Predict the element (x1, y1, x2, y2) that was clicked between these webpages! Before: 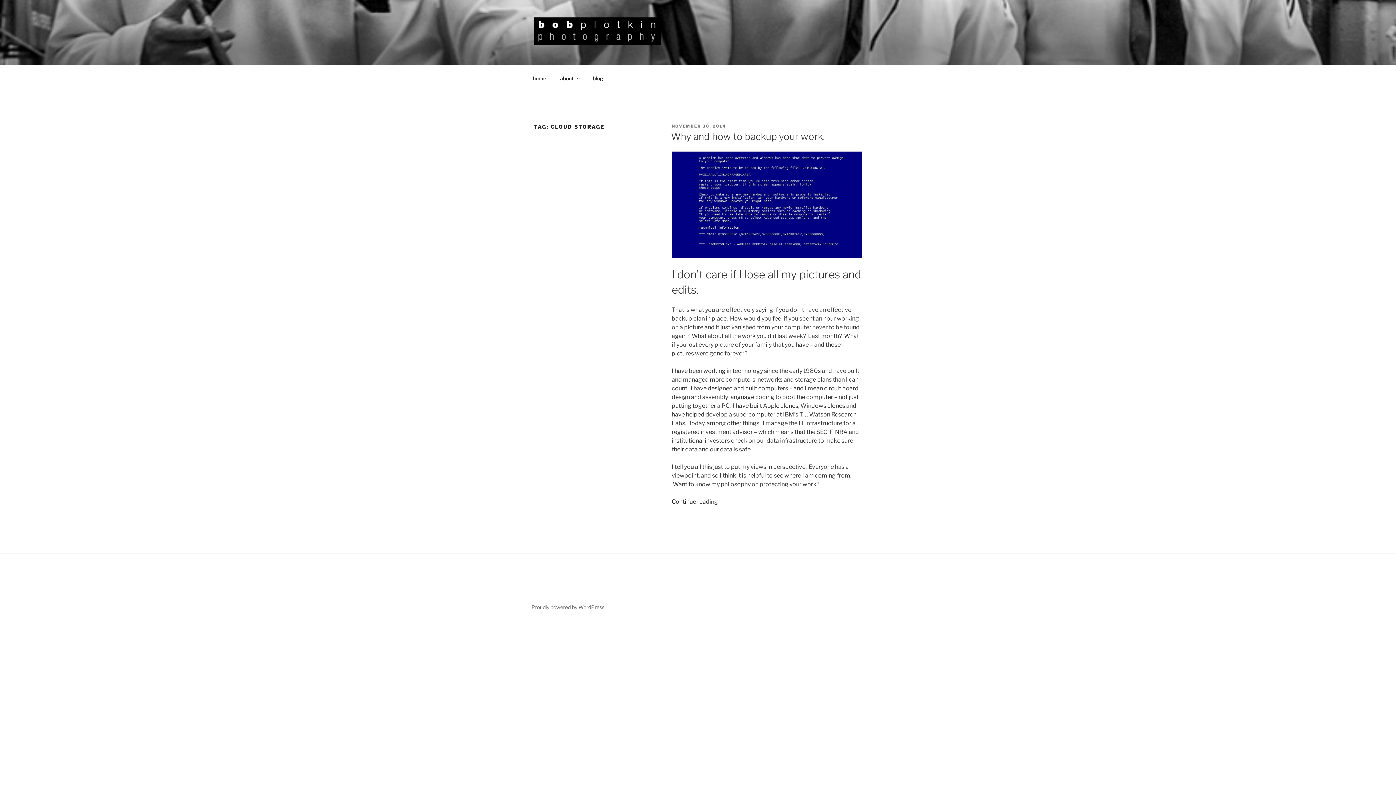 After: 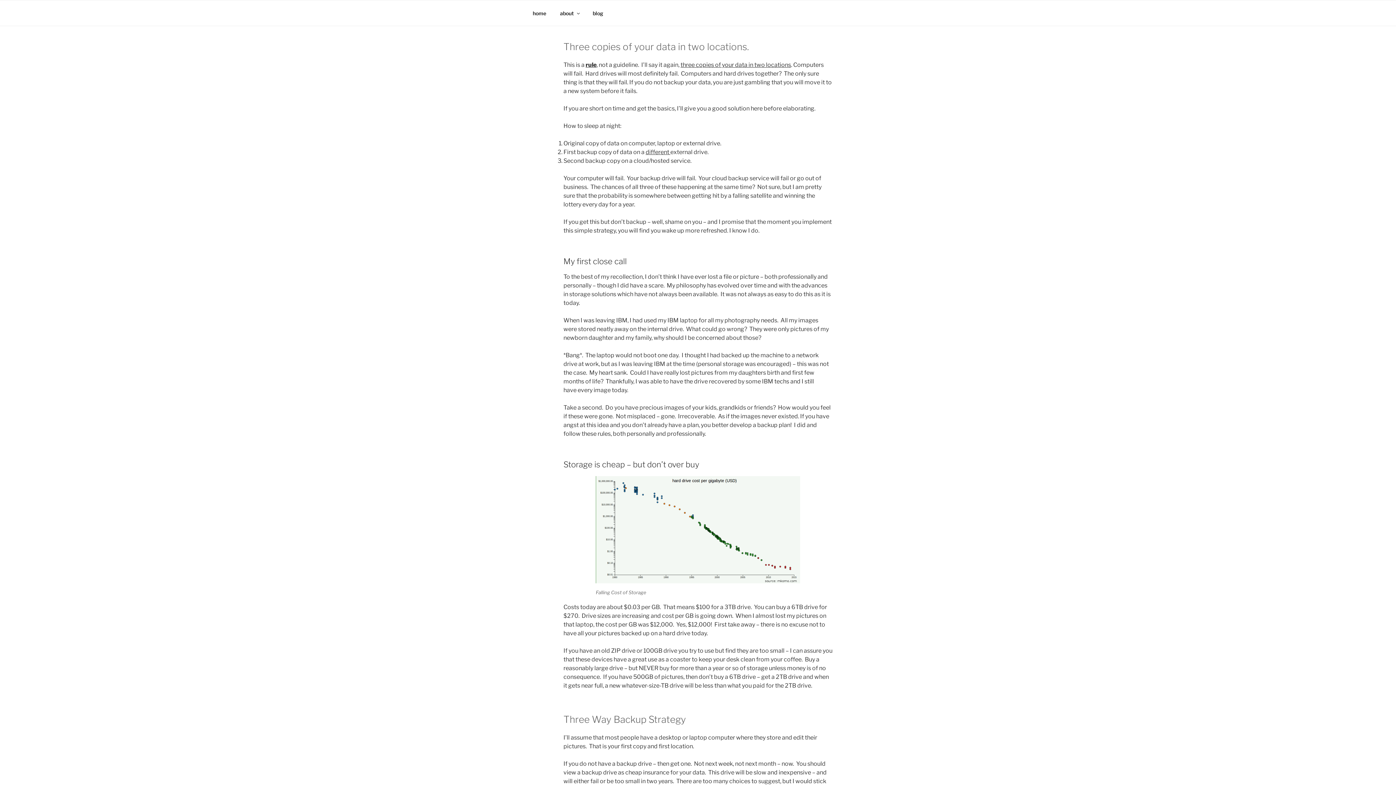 Action: bbox: (671, 498, 718, 505) label: Continue reading
“Why and how to backup your work.”